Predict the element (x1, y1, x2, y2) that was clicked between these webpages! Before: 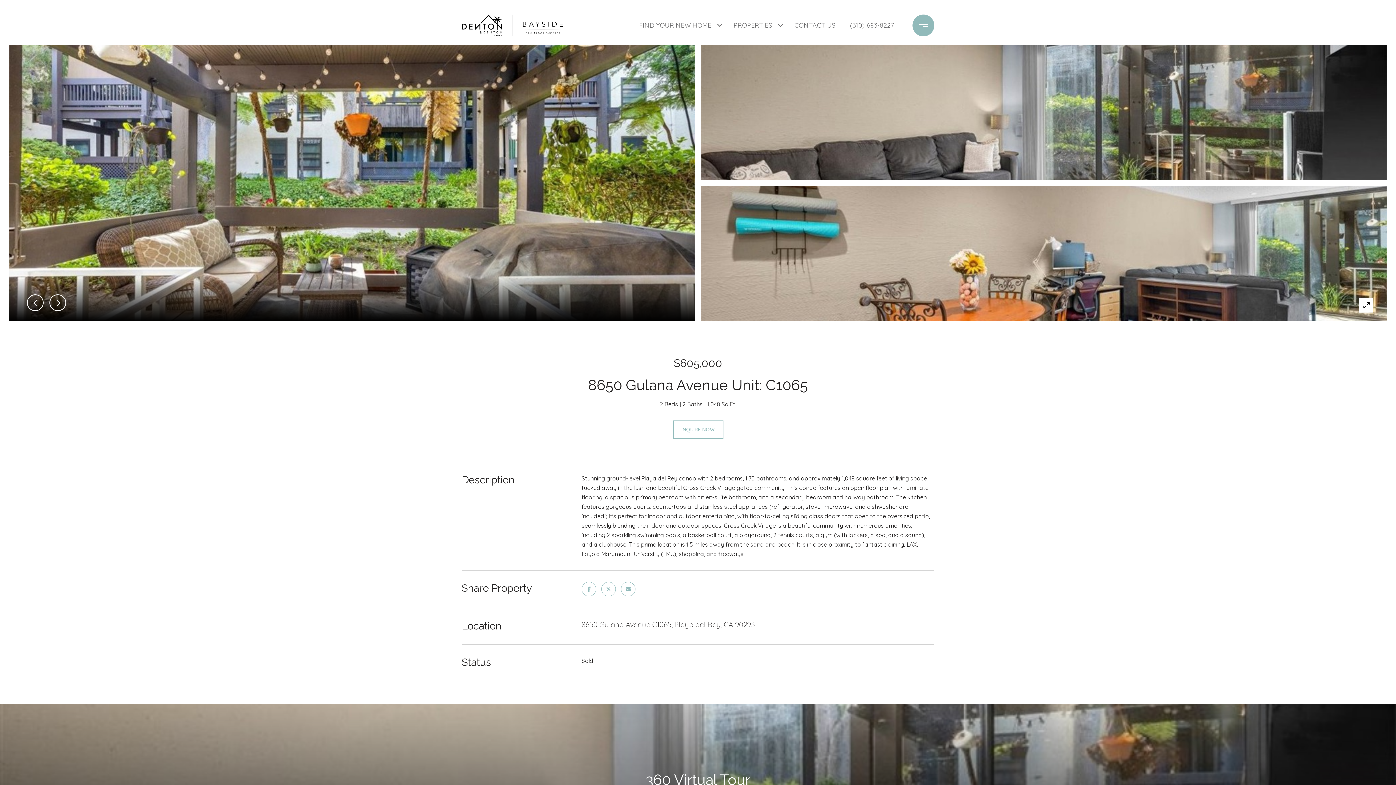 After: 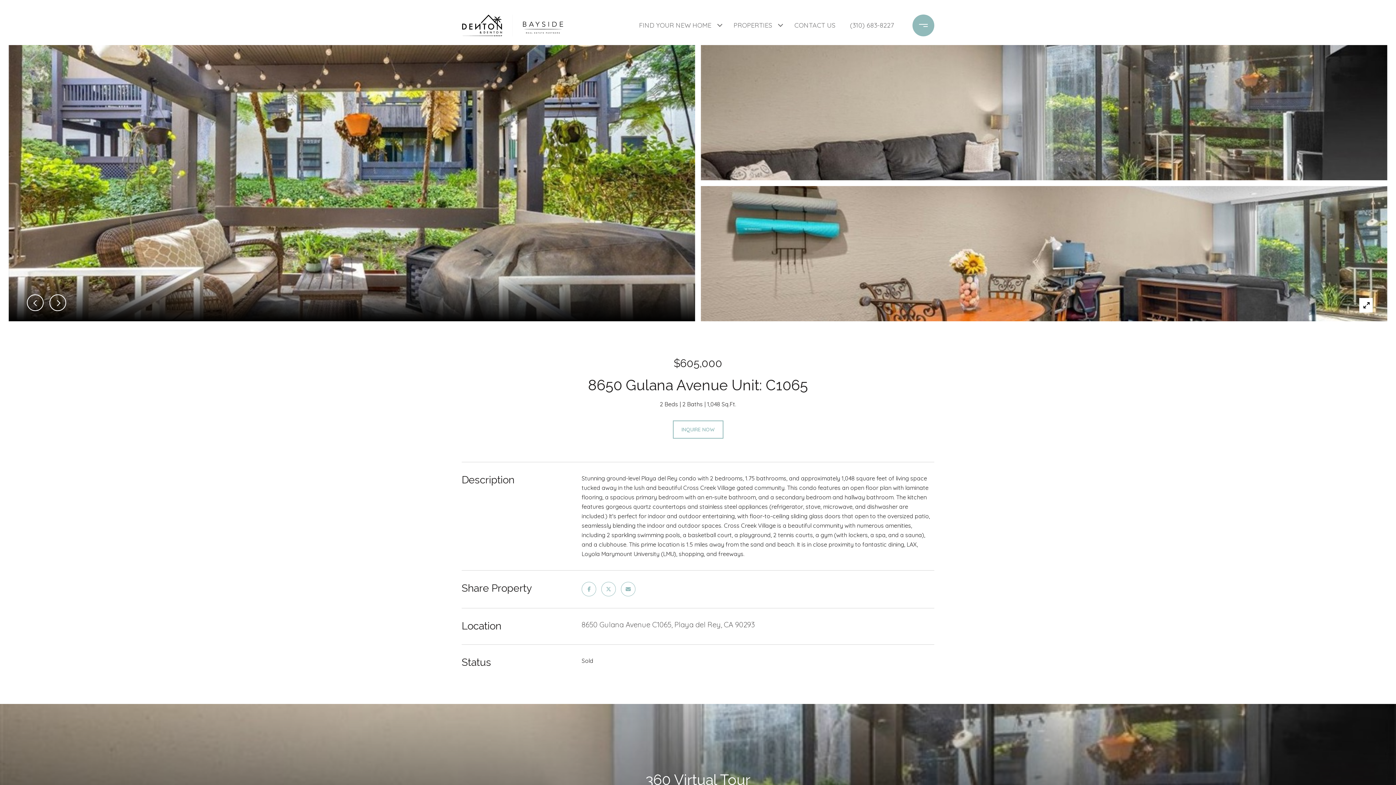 Action: label: PROPERTIES bbox: (730, 13, 776, 37)